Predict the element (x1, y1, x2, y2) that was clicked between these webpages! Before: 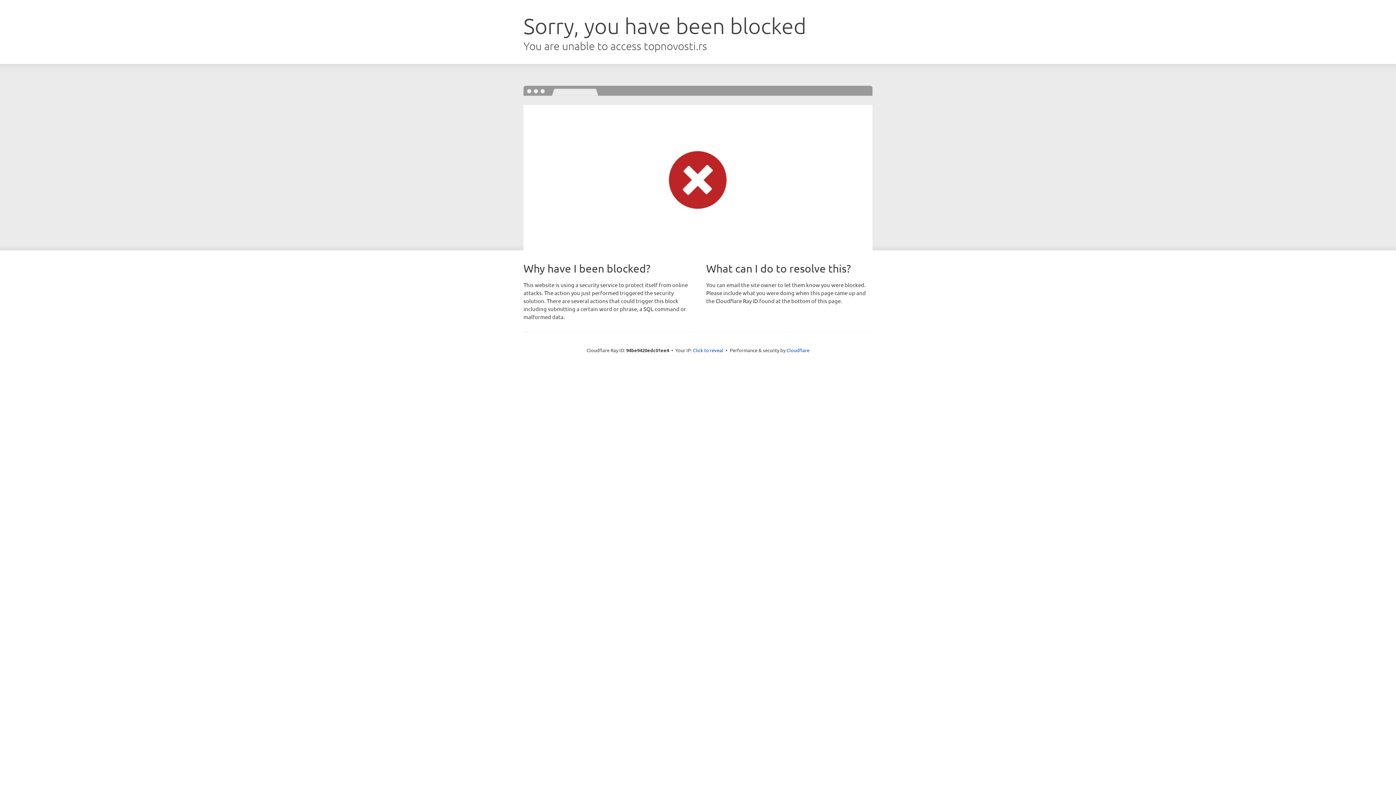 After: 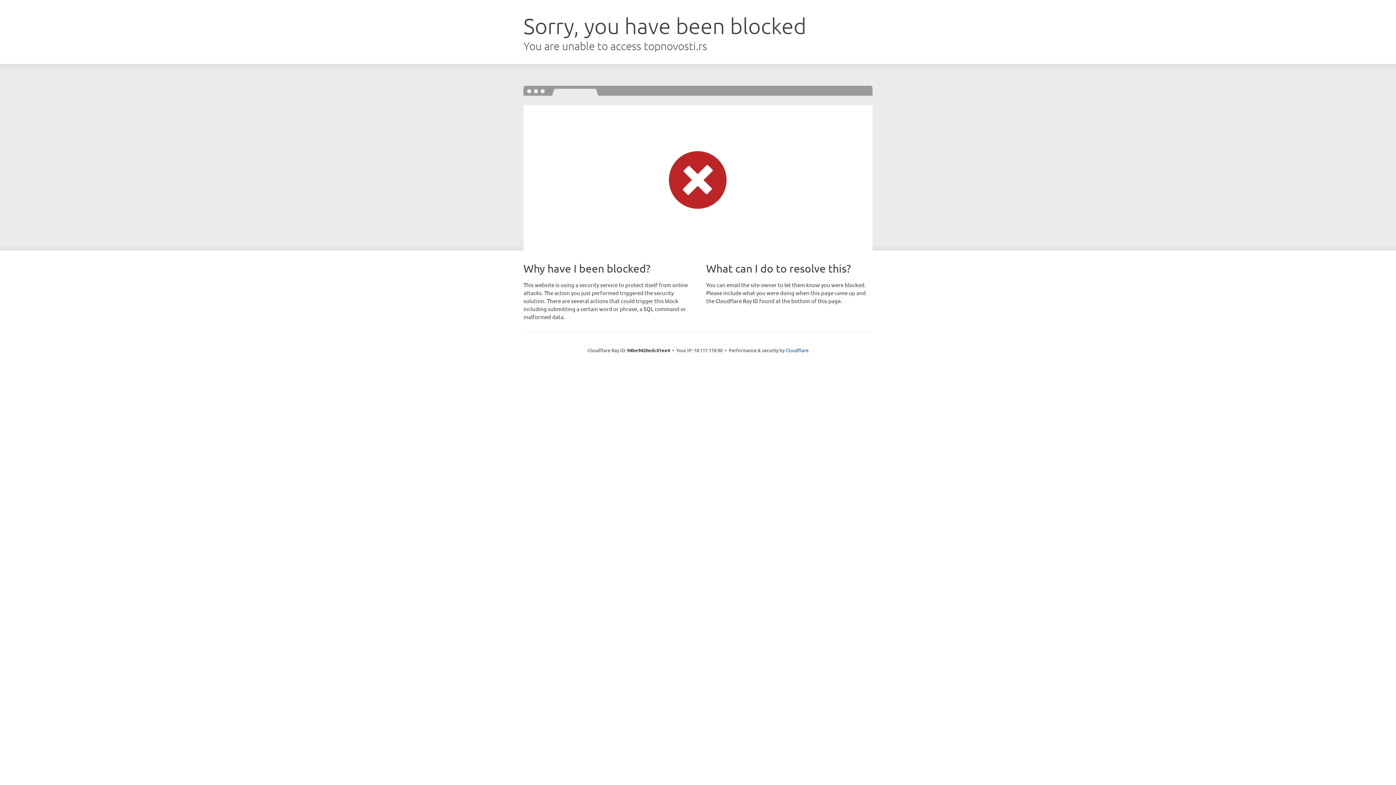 Action: label: Click to reveal bbox: (693, 346, 723, 353)